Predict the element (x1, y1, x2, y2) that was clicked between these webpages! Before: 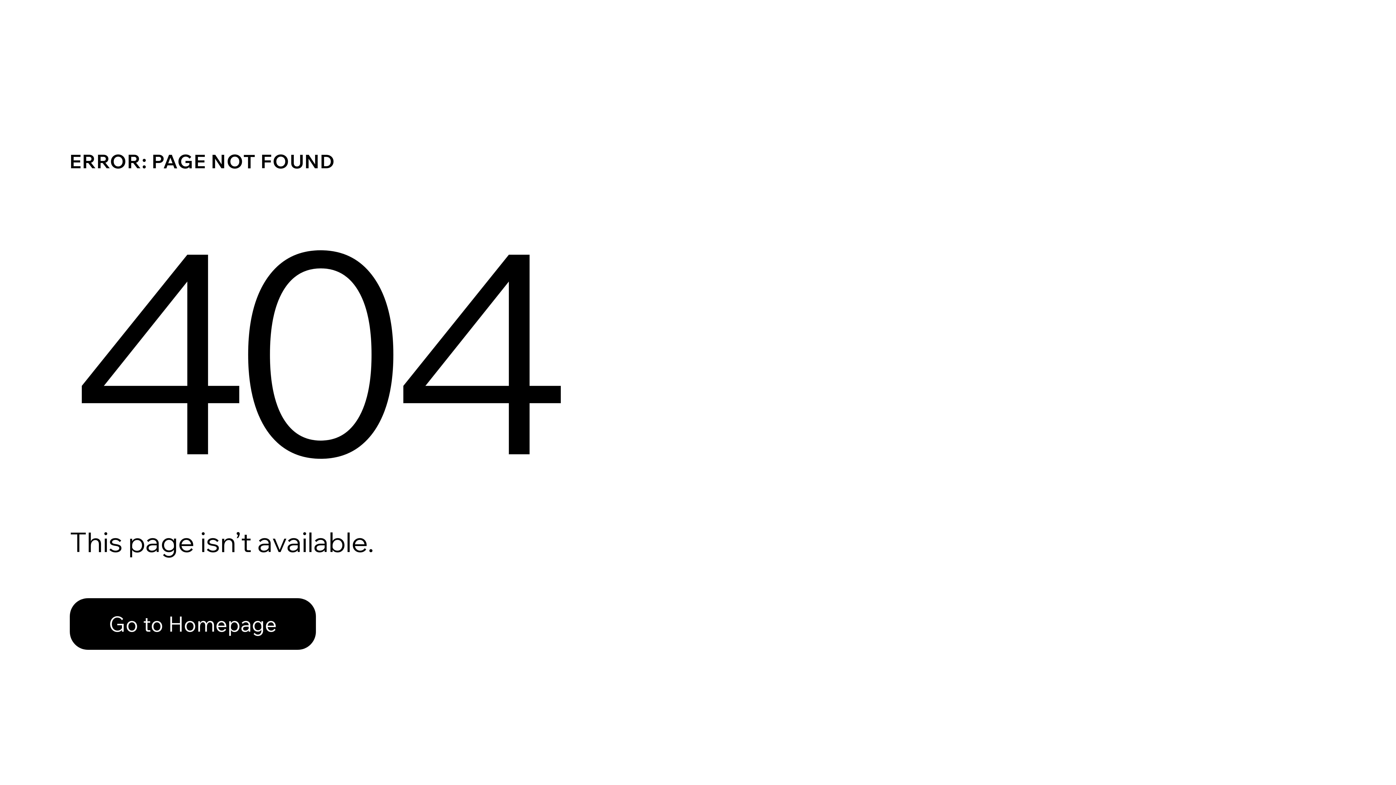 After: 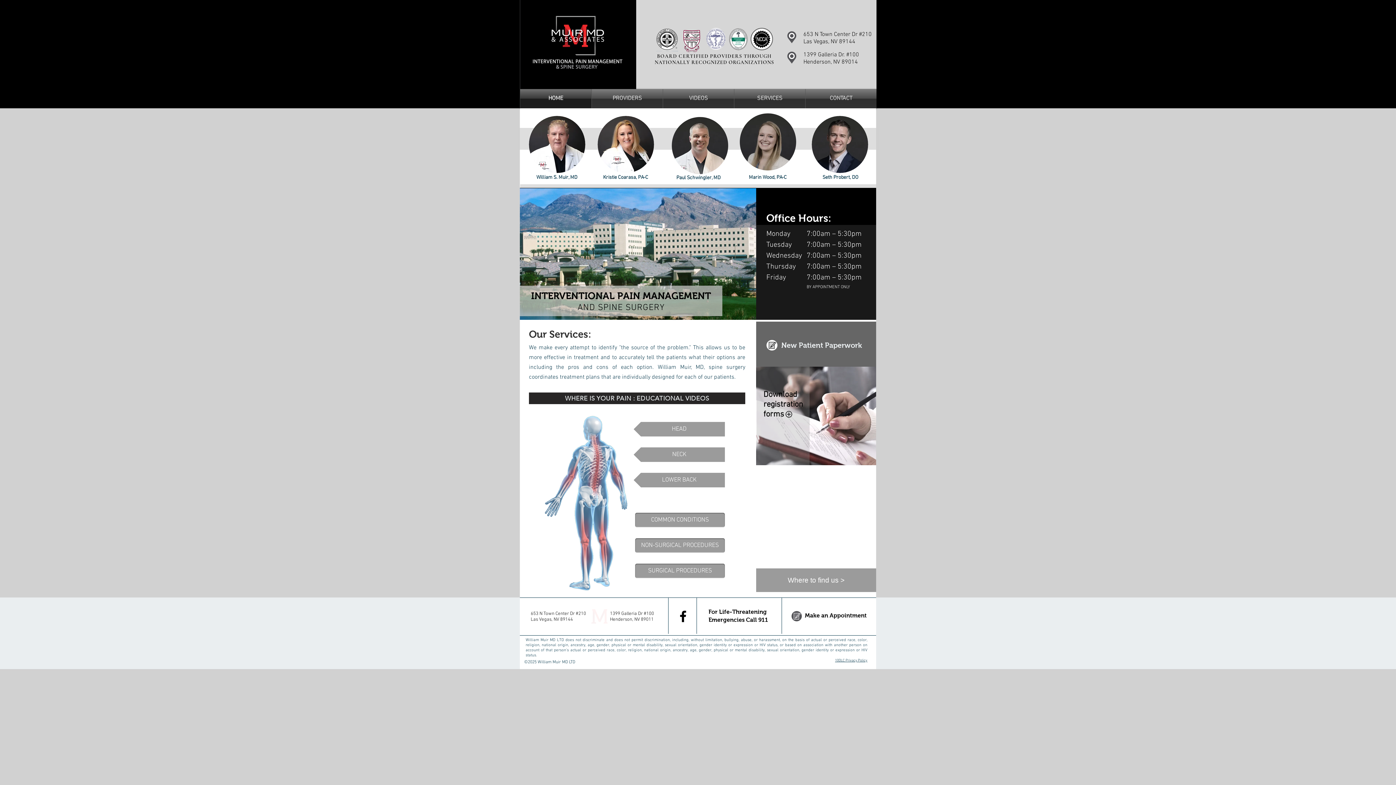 Action: label: Go to Homepage bbox: (69, 598, 316, 650)